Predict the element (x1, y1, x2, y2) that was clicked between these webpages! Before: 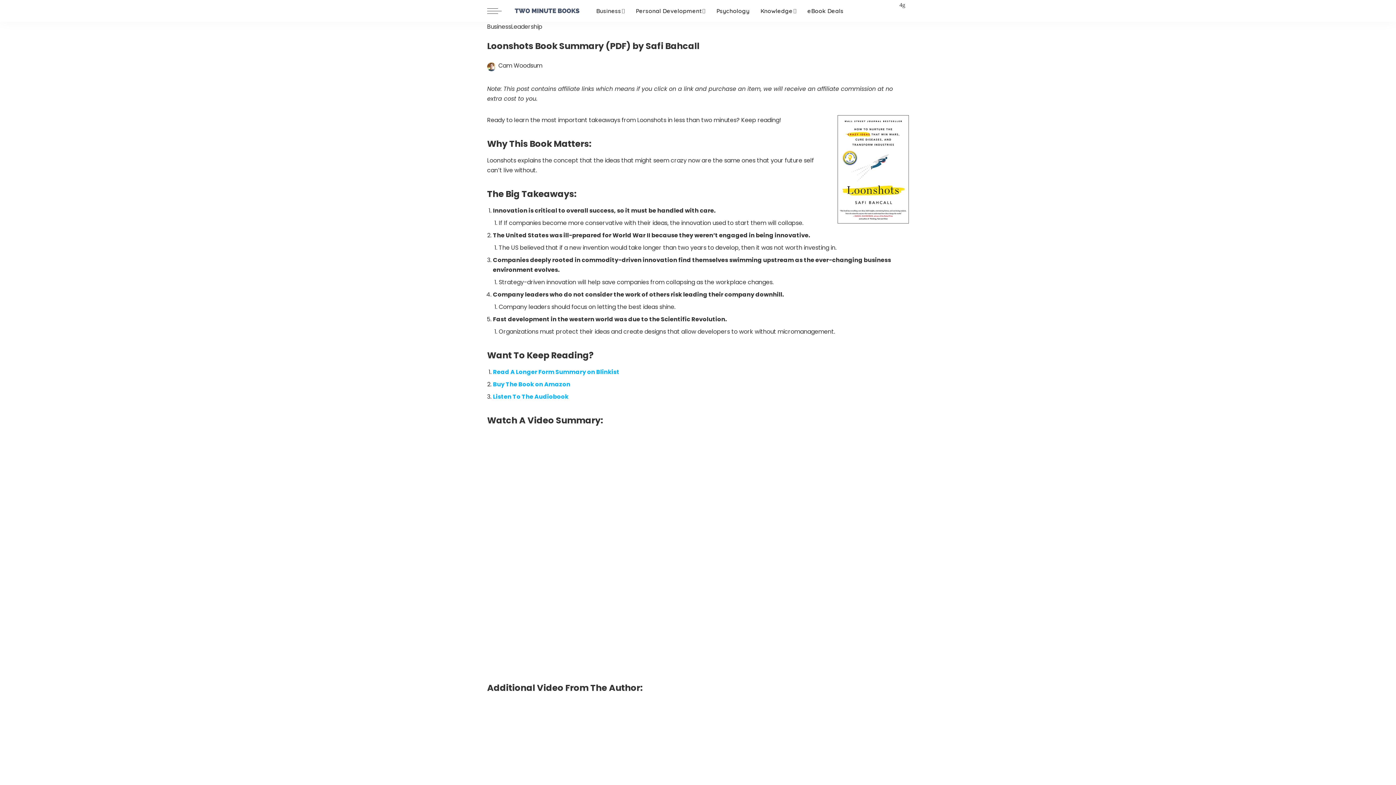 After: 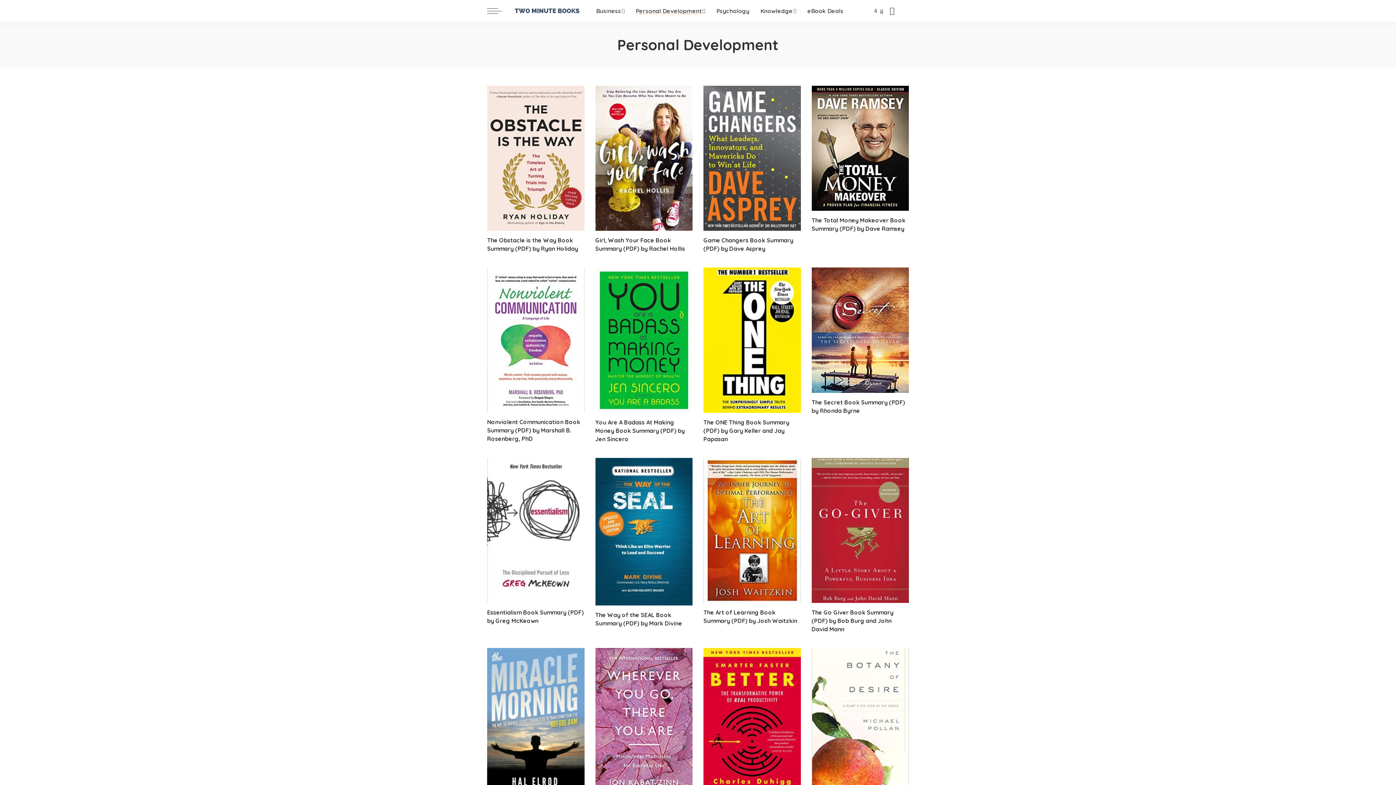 Action: bbox: (630, 0, 709, 21) label: Personal Development